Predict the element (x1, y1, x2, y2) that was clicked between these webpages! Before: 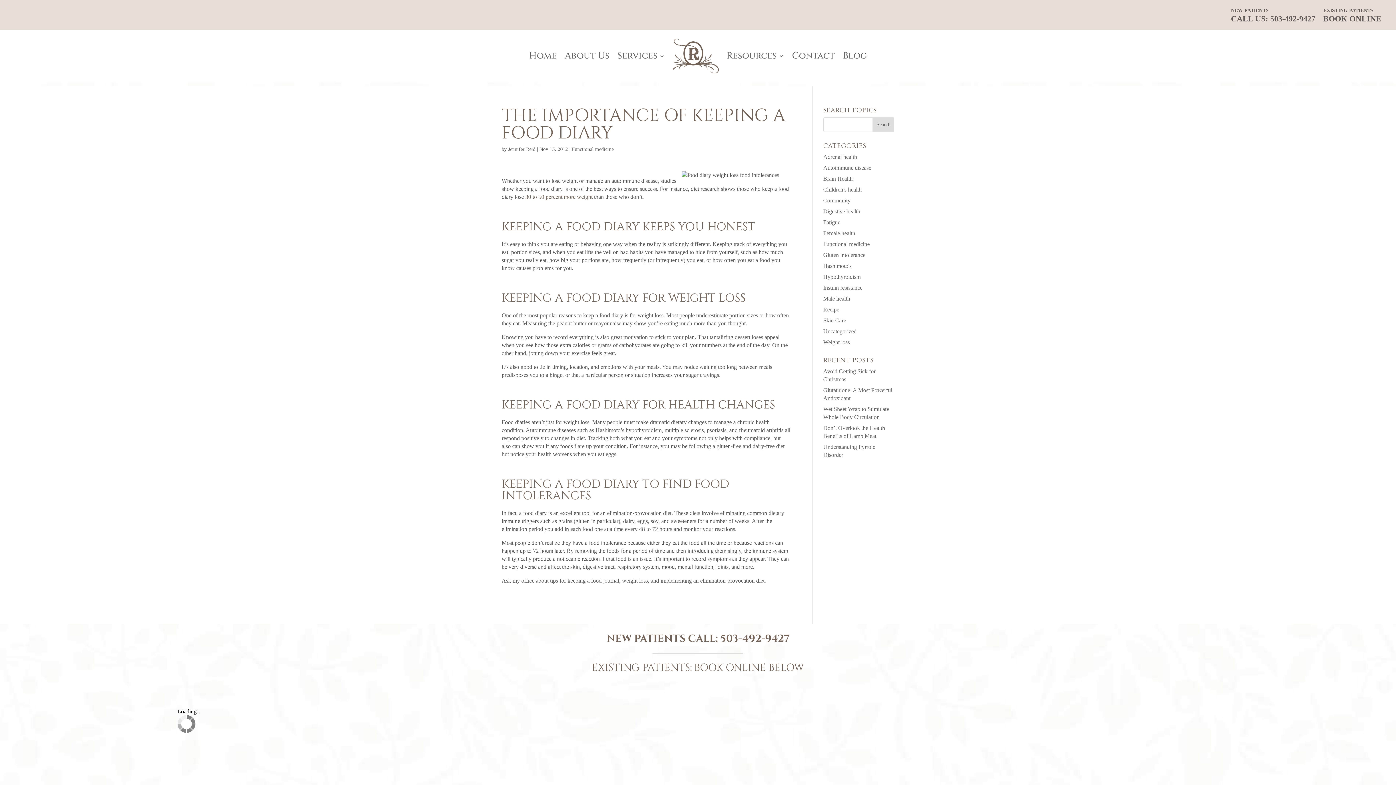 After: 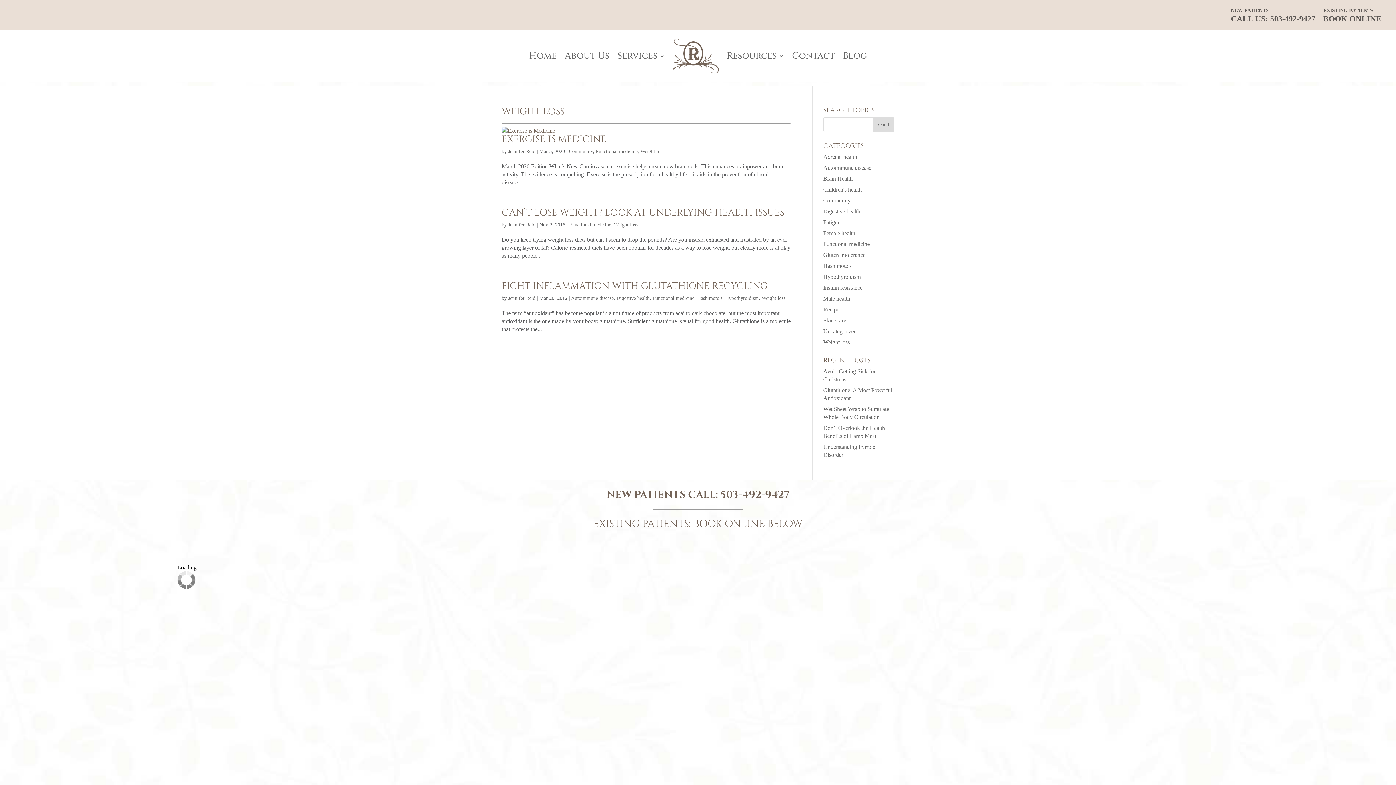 Action: label: Weight loss bbox: (823, 339, 850, 345)